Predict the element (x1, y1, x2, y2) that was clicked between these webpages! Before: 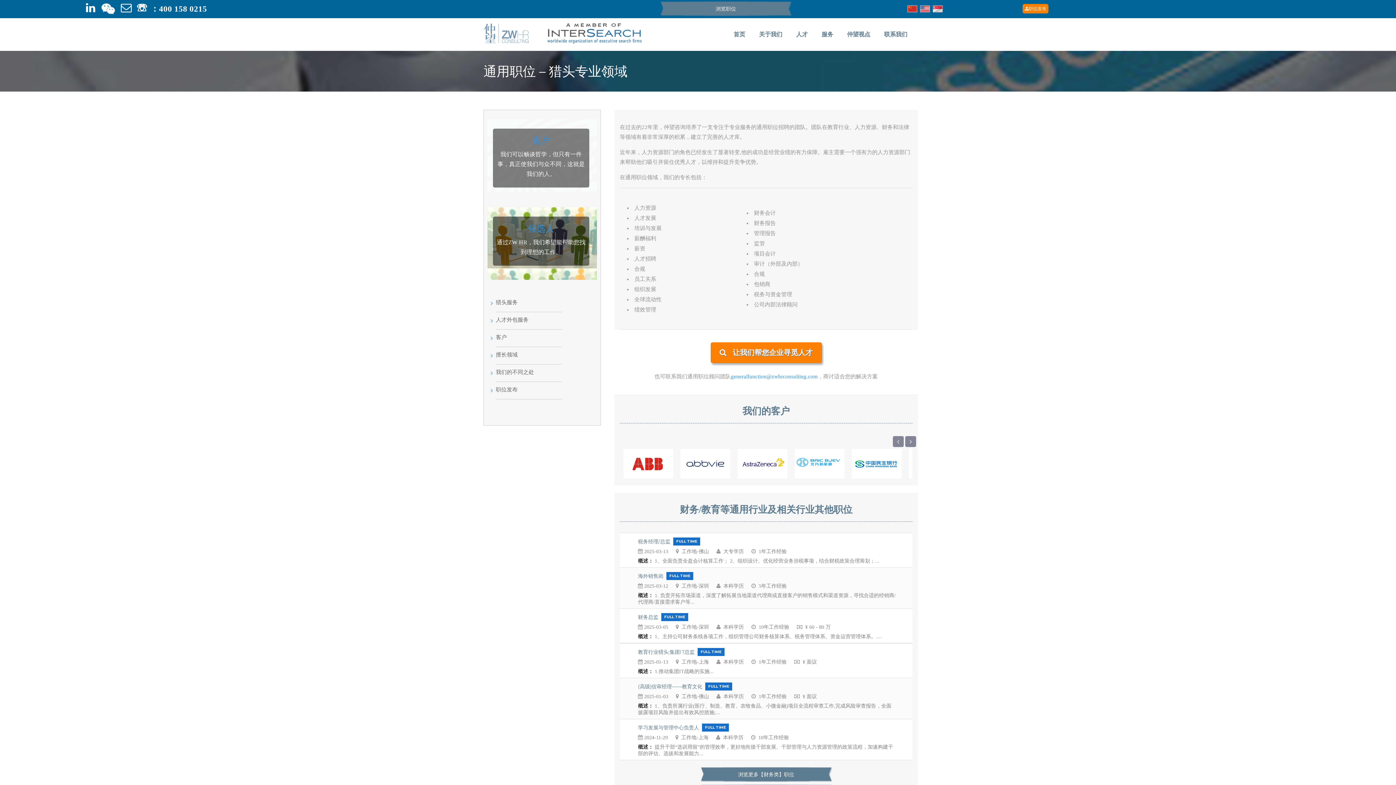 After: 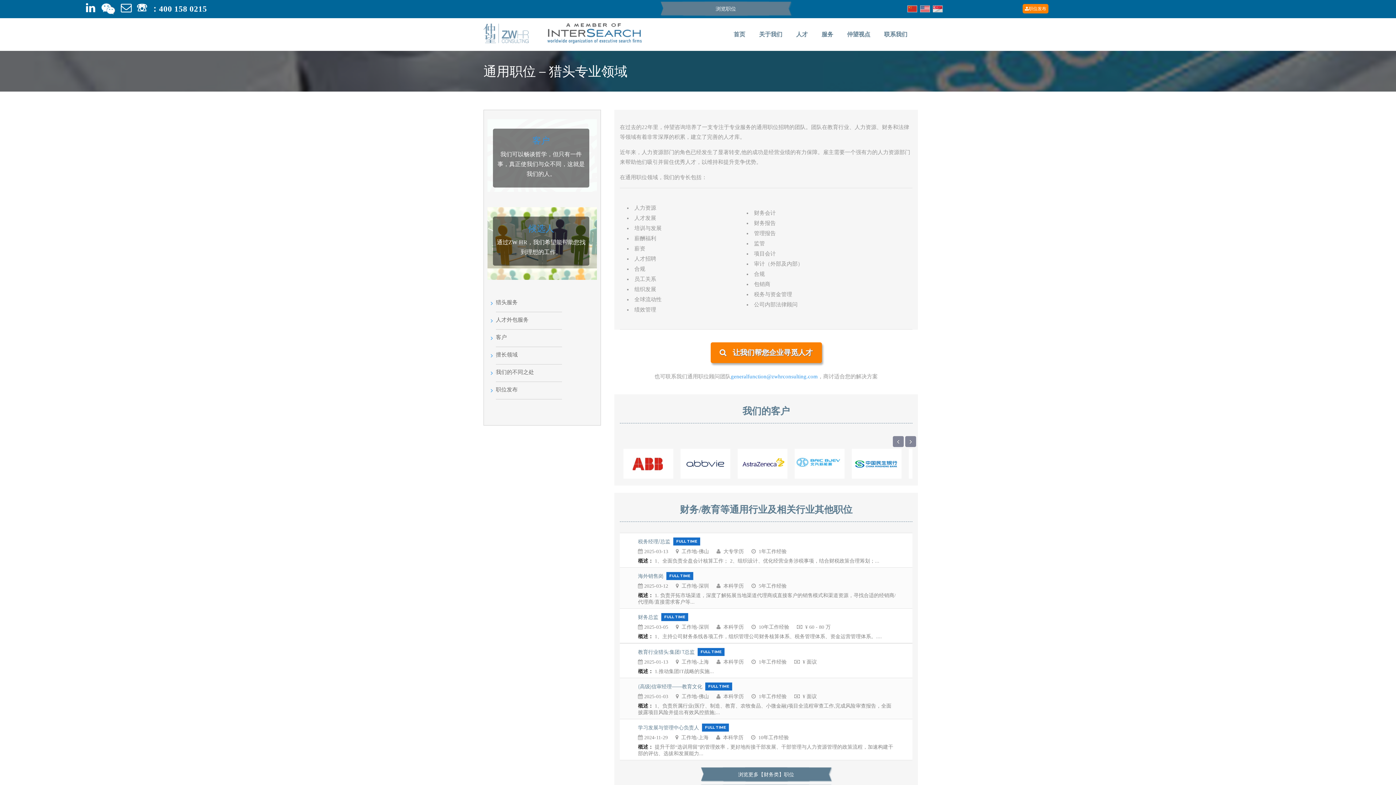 Action: bbox: (794, 474, 844, 480)